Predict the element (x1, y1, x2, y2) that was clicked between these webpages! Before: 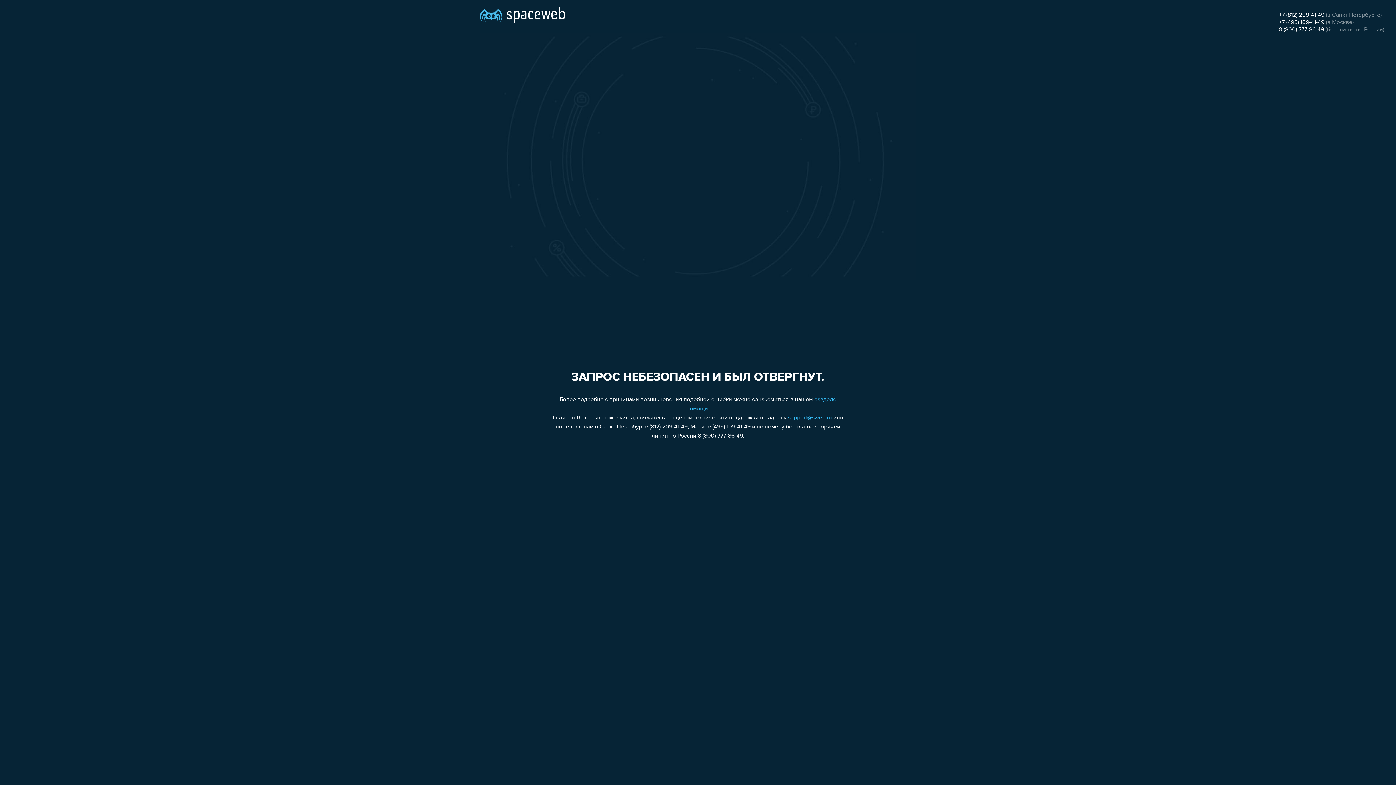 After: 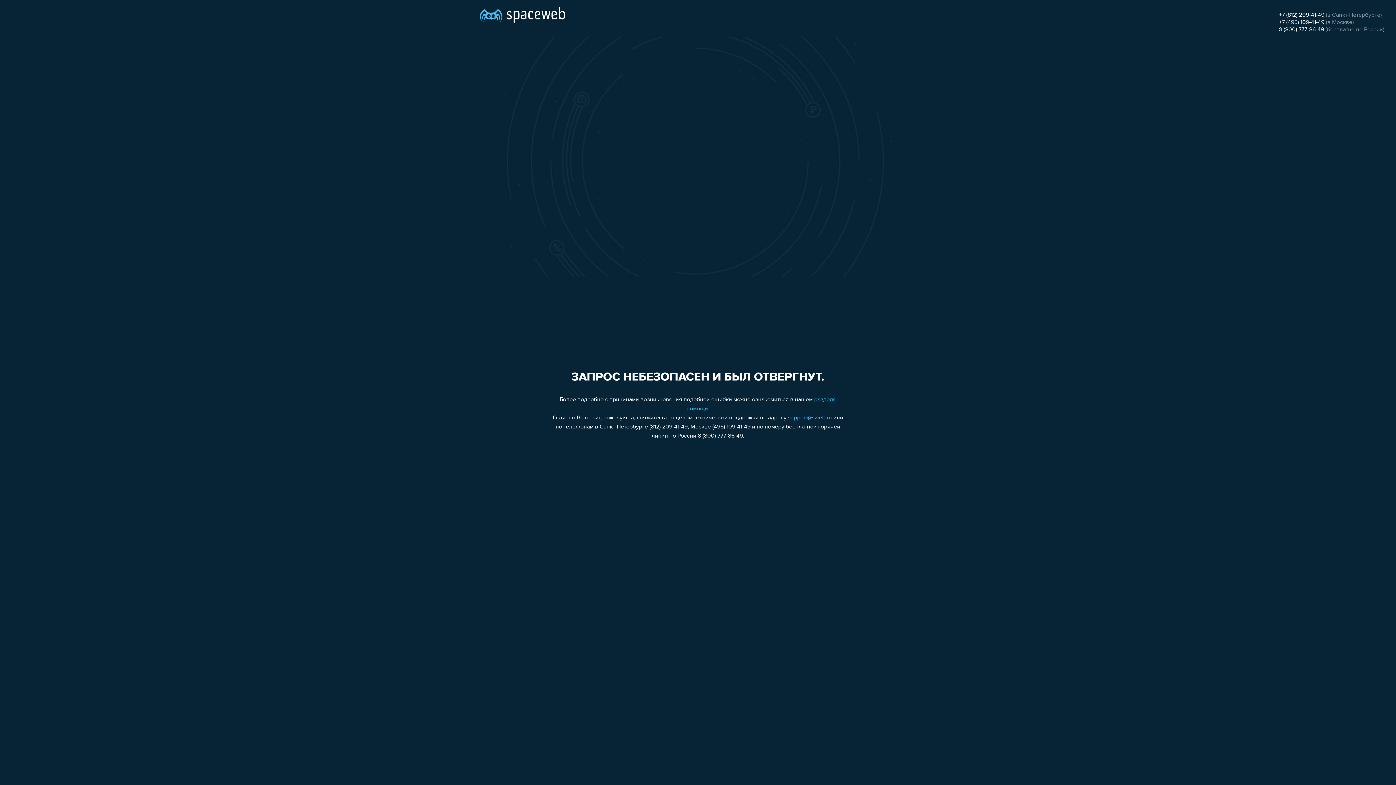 Action: bbox: (788, 415, 832, 421) label: support@sweb.ru